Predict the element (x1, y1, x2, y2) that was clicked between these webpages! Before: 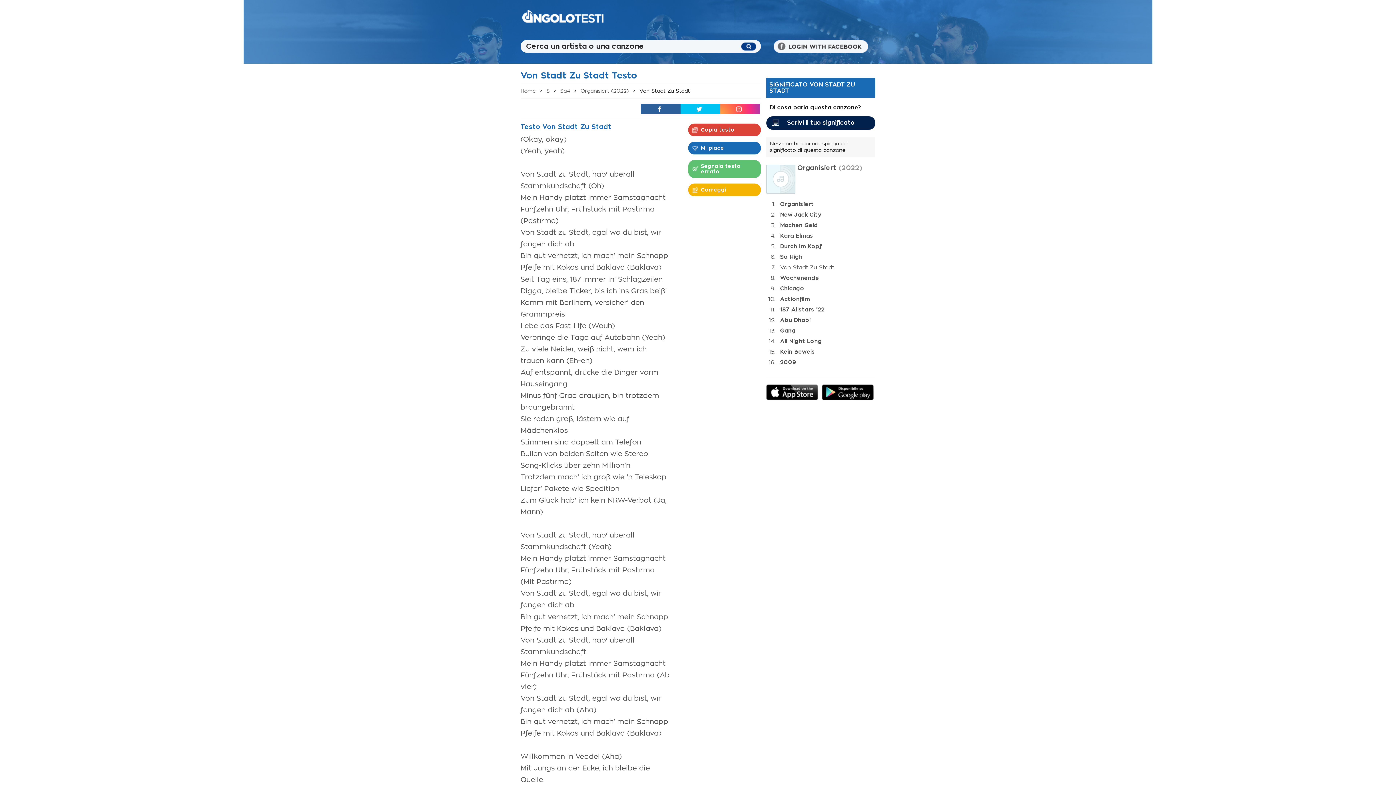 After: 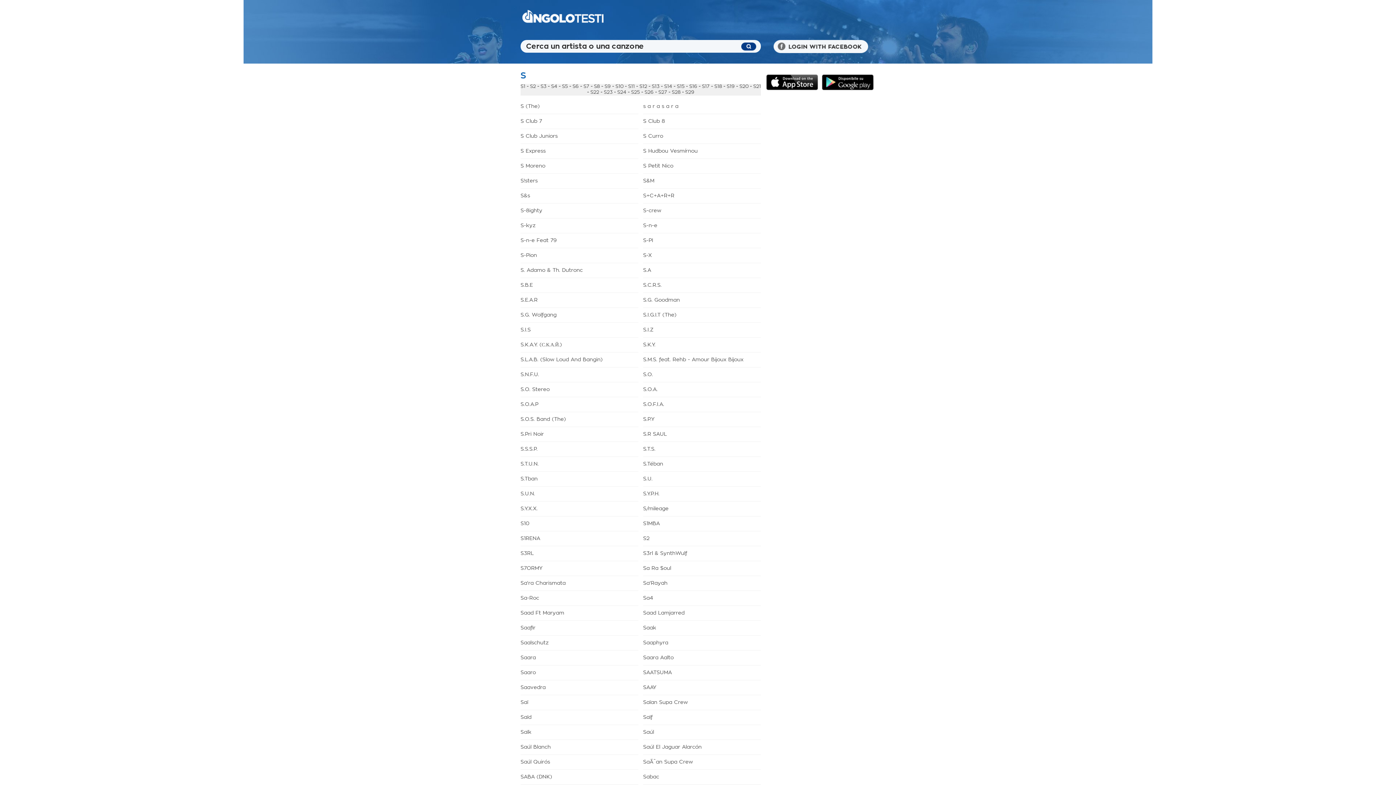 Action: label: S bbox: (546, 88, 549, 93)